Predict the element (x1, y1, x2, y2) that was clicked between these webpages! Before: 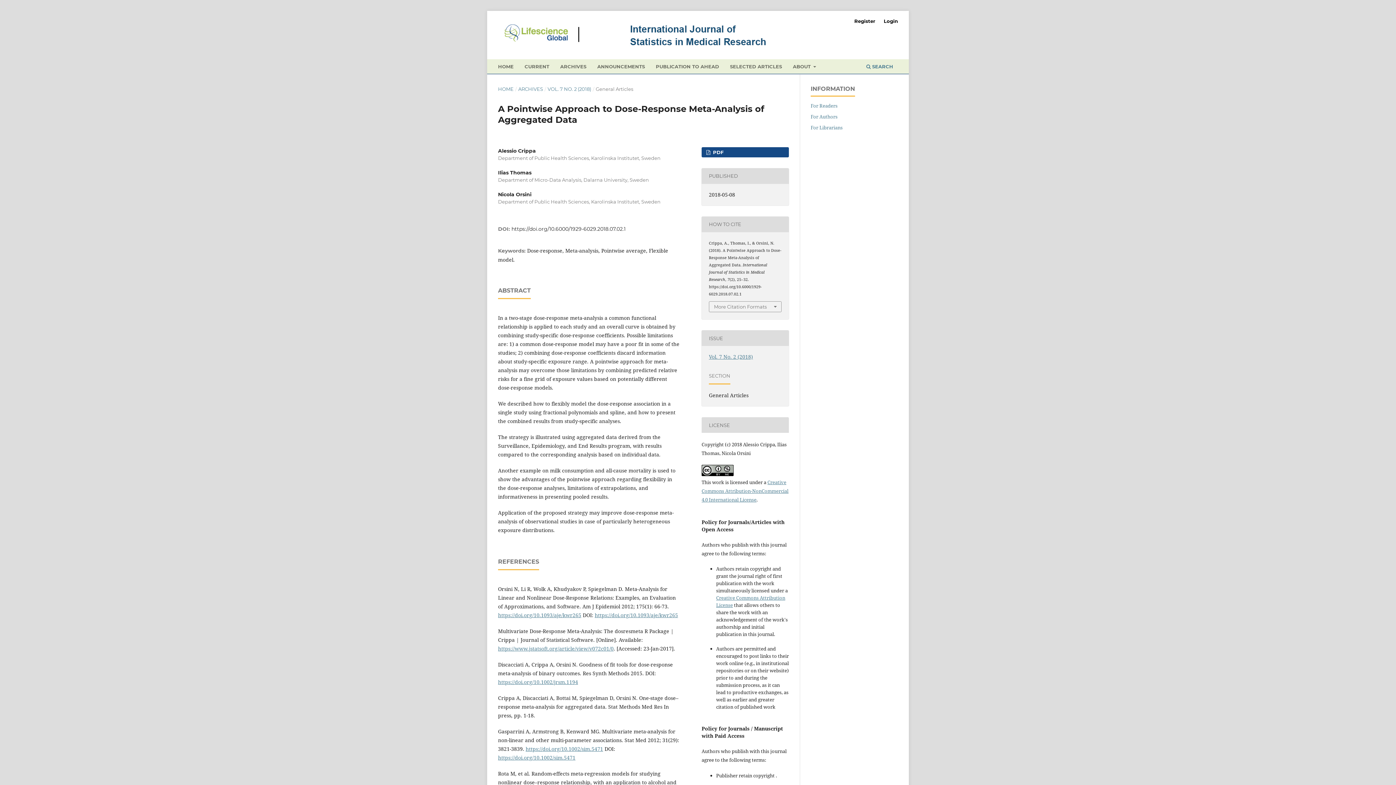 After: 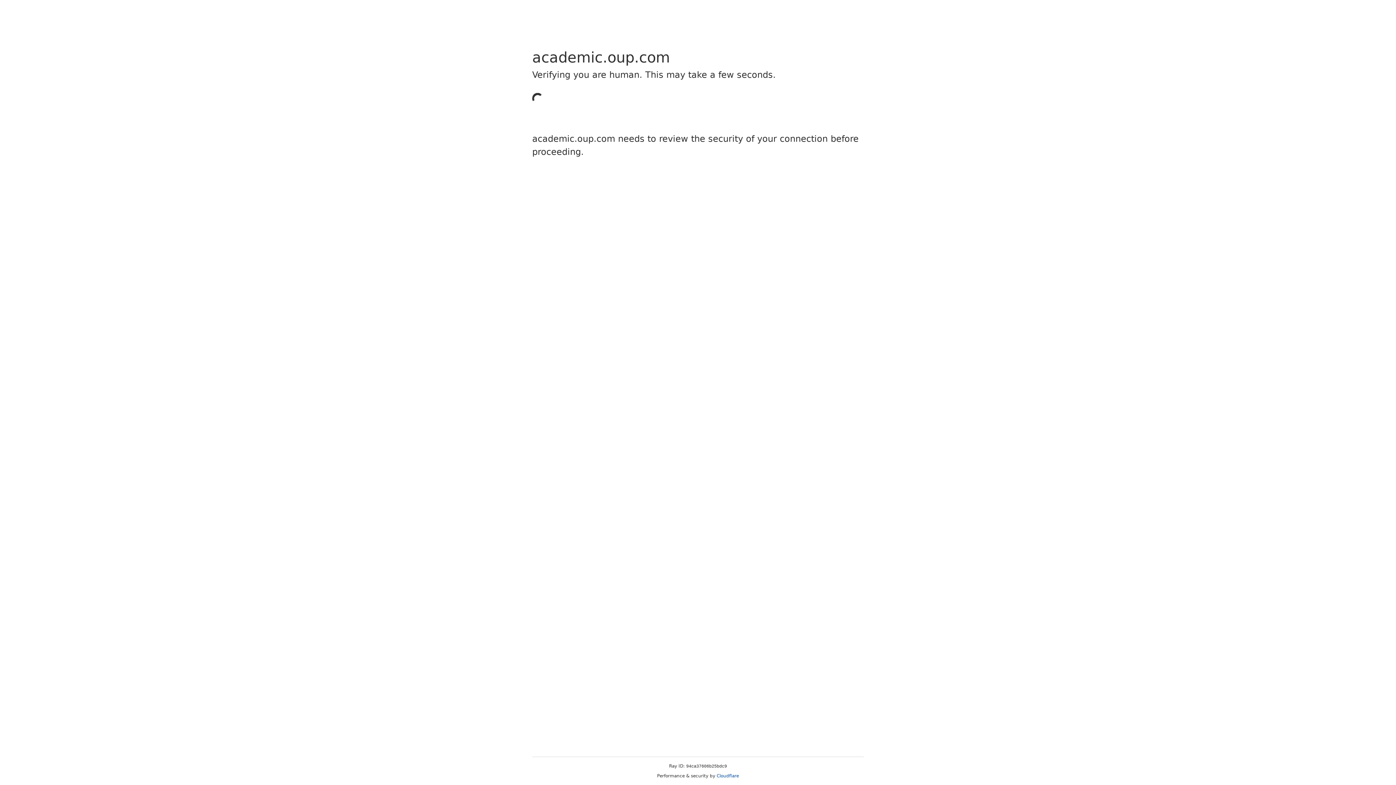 Action: bbox: (594, 611, 678, 618) label: https://doi.org/10.1093/aje/kwr265